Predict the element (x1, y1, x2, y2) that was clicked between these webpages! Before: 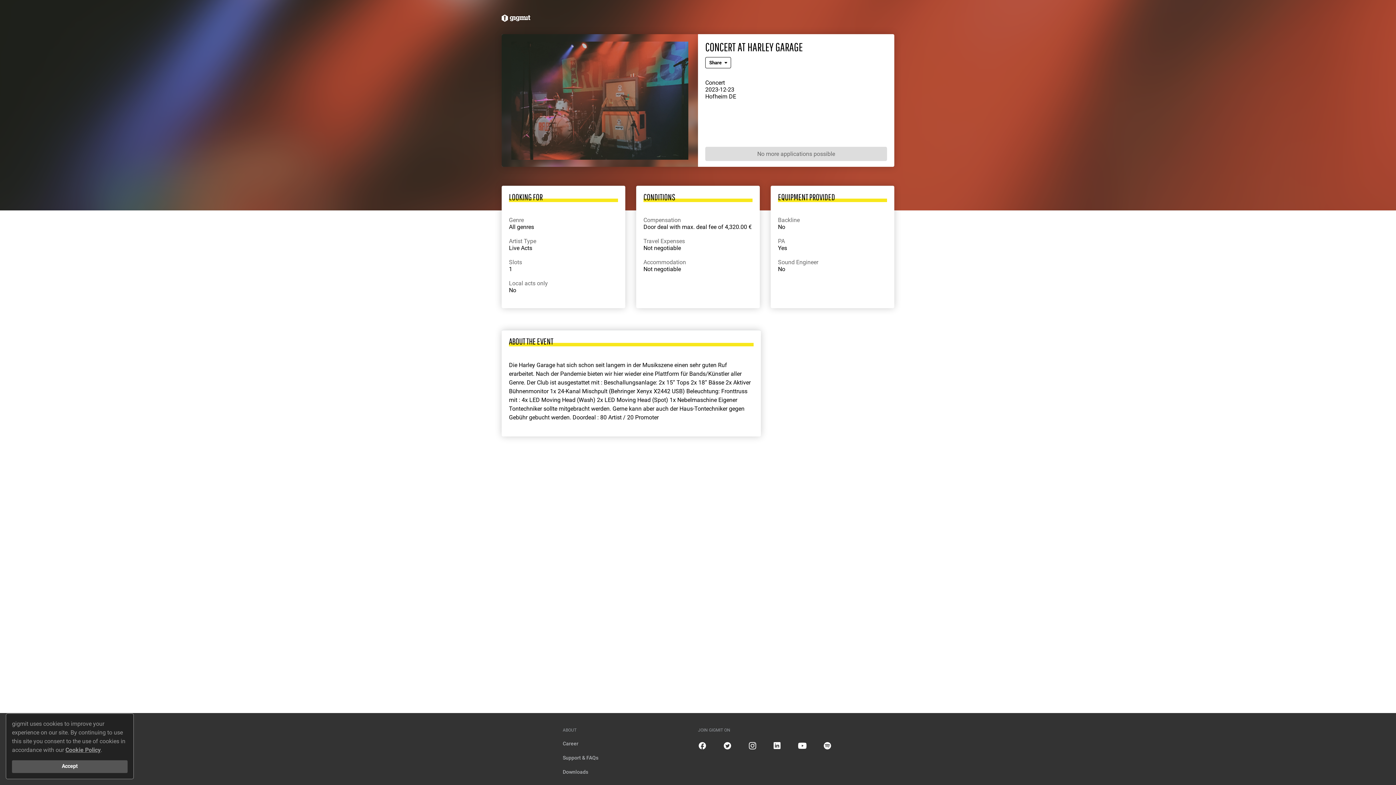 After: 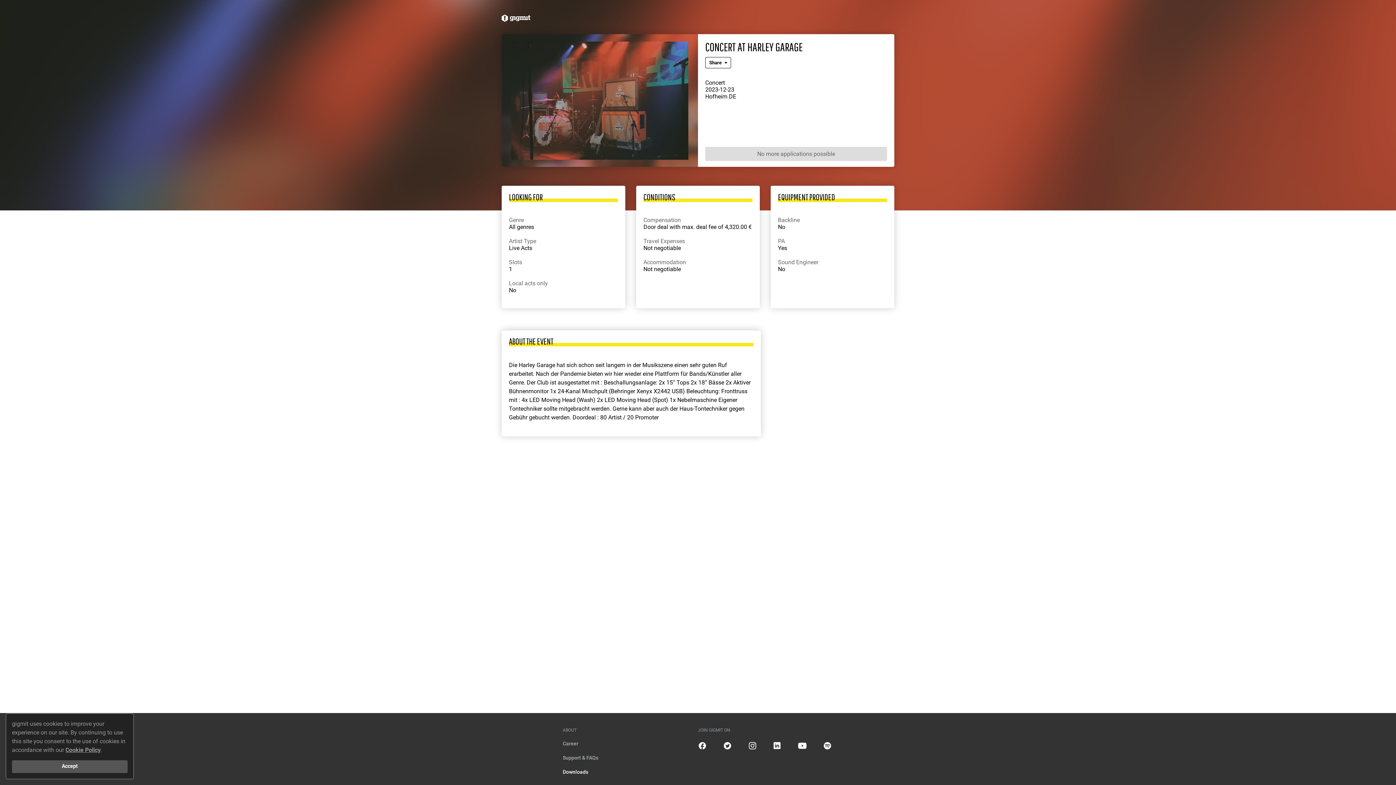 Action: label: Downloads bbox: (562, 769, 588, 775)